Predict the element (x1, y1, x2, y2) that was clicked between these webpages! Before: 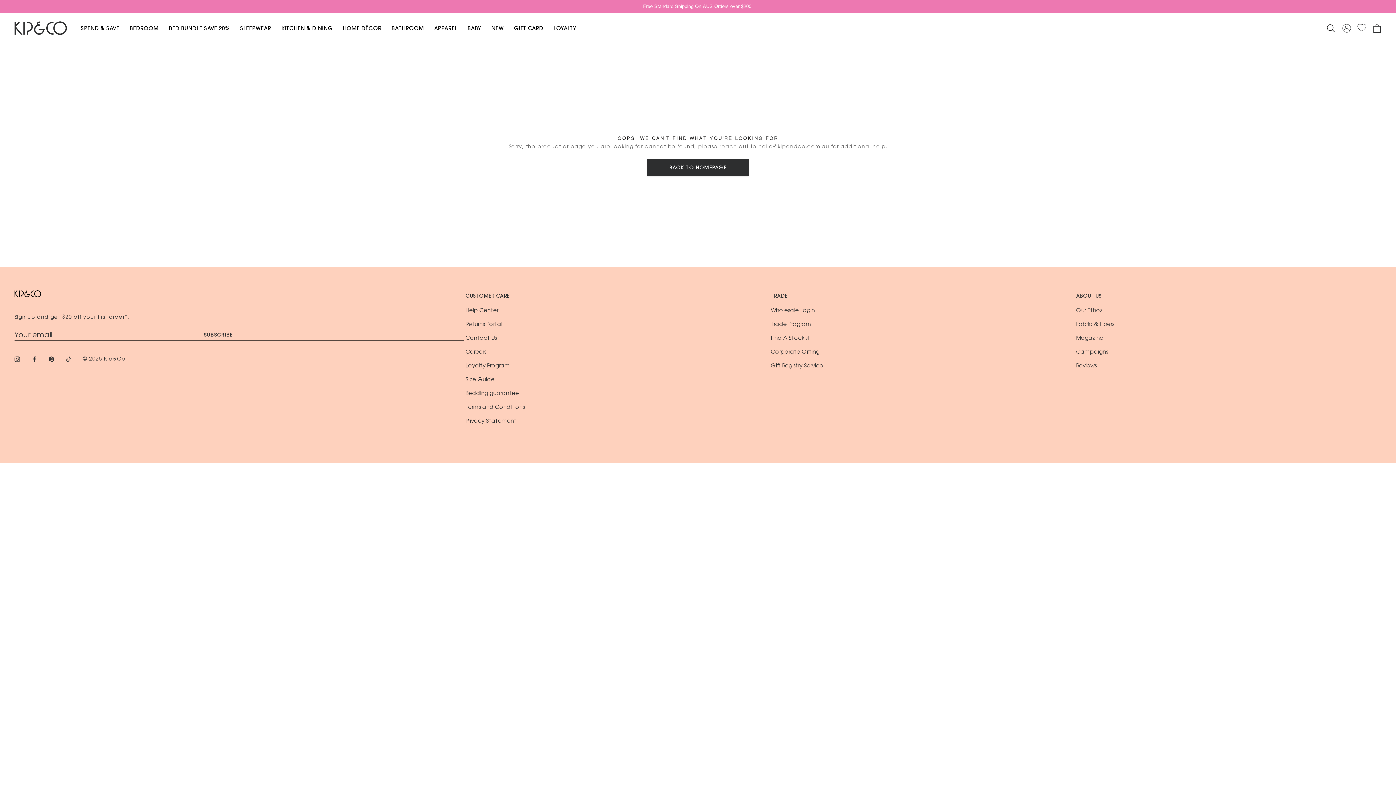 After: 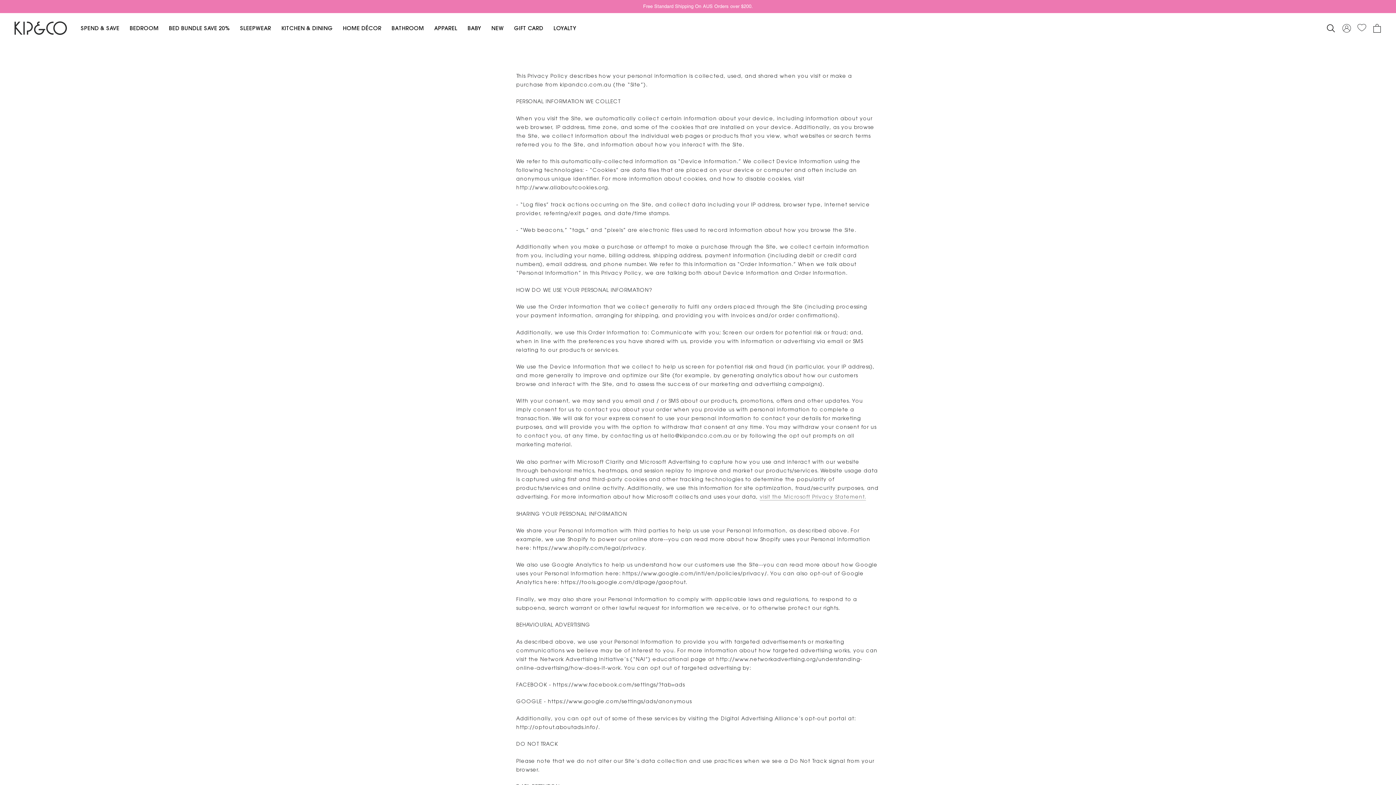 Action: label: Privacy Statement bbox: (465, 418, 516, 424)